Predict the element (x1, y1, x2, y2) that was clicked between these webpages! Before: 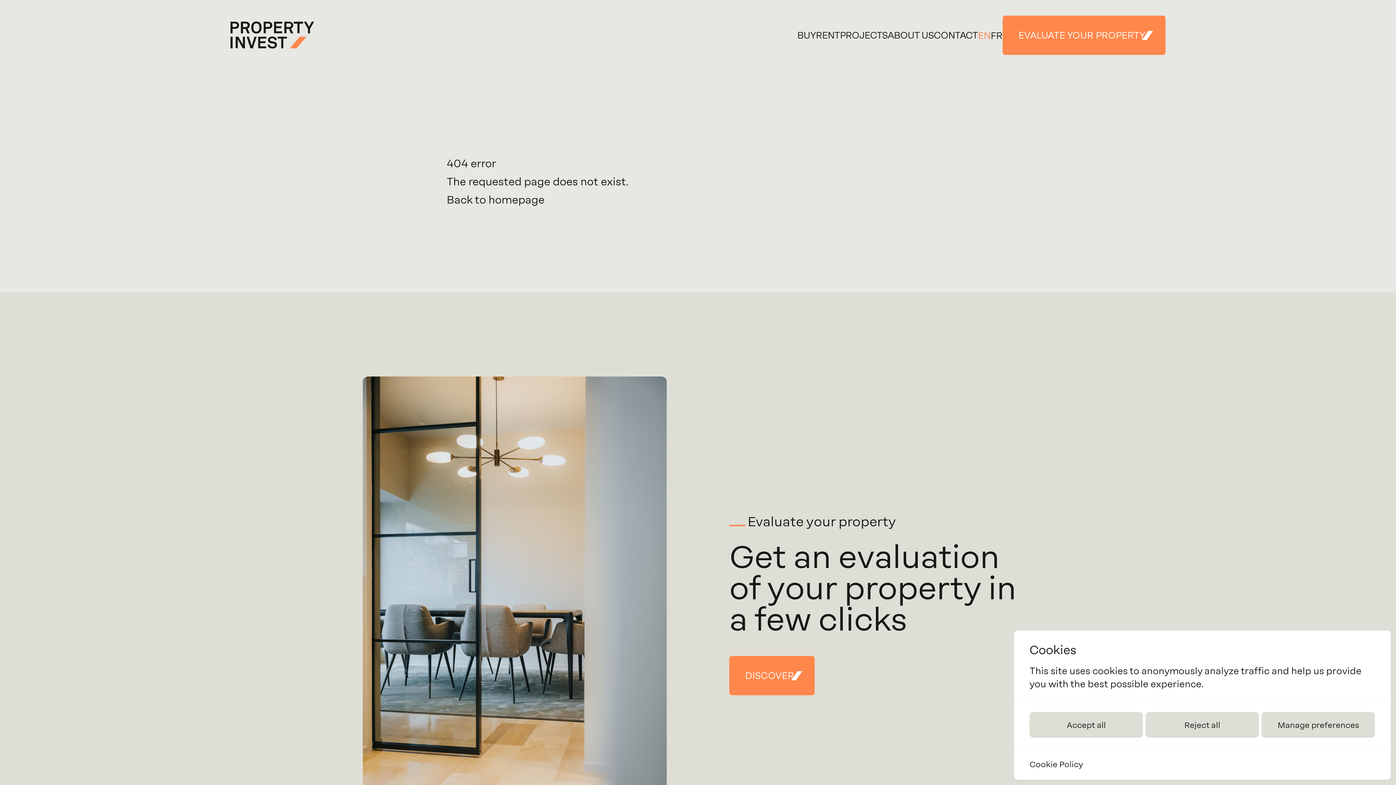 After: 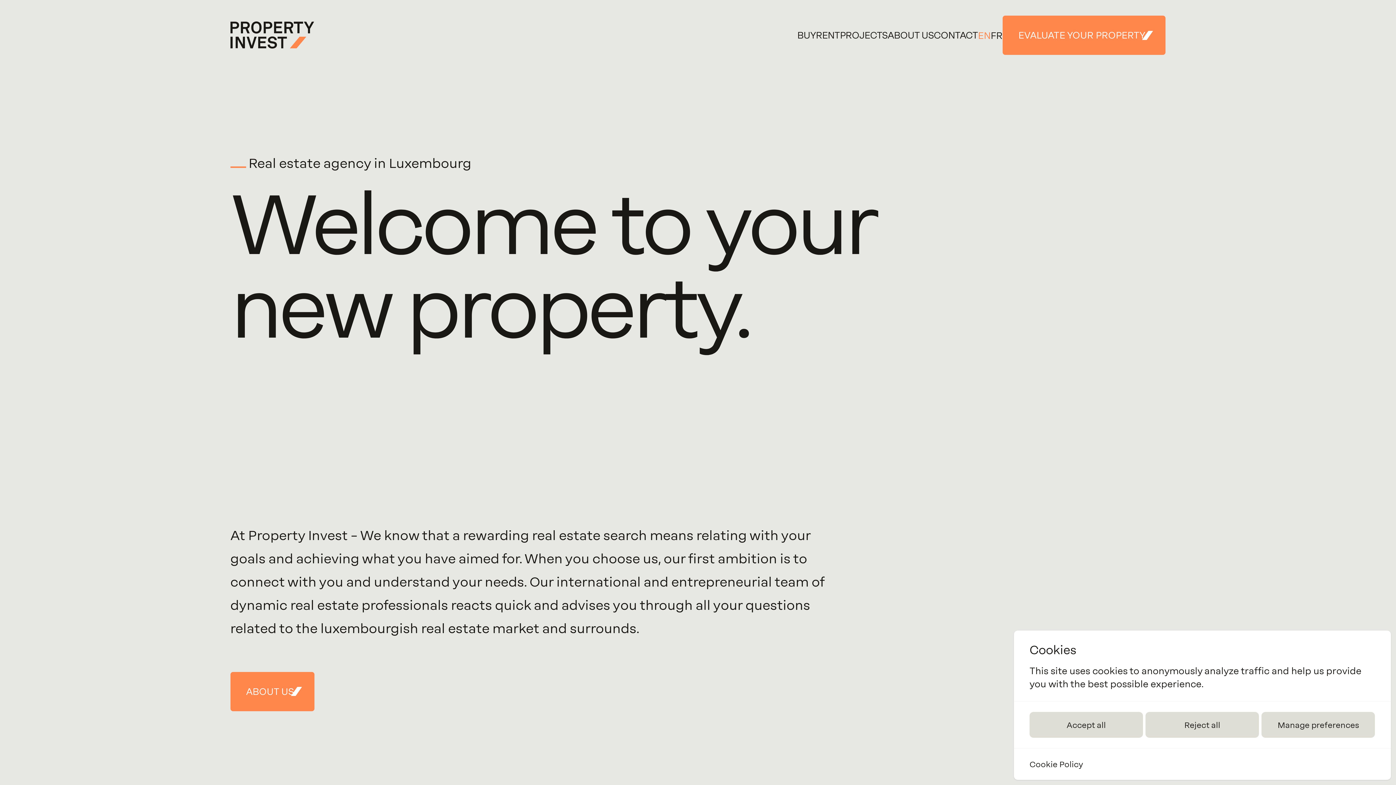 Action: bbox: (230, 21, 314, 49) label: Property Invest